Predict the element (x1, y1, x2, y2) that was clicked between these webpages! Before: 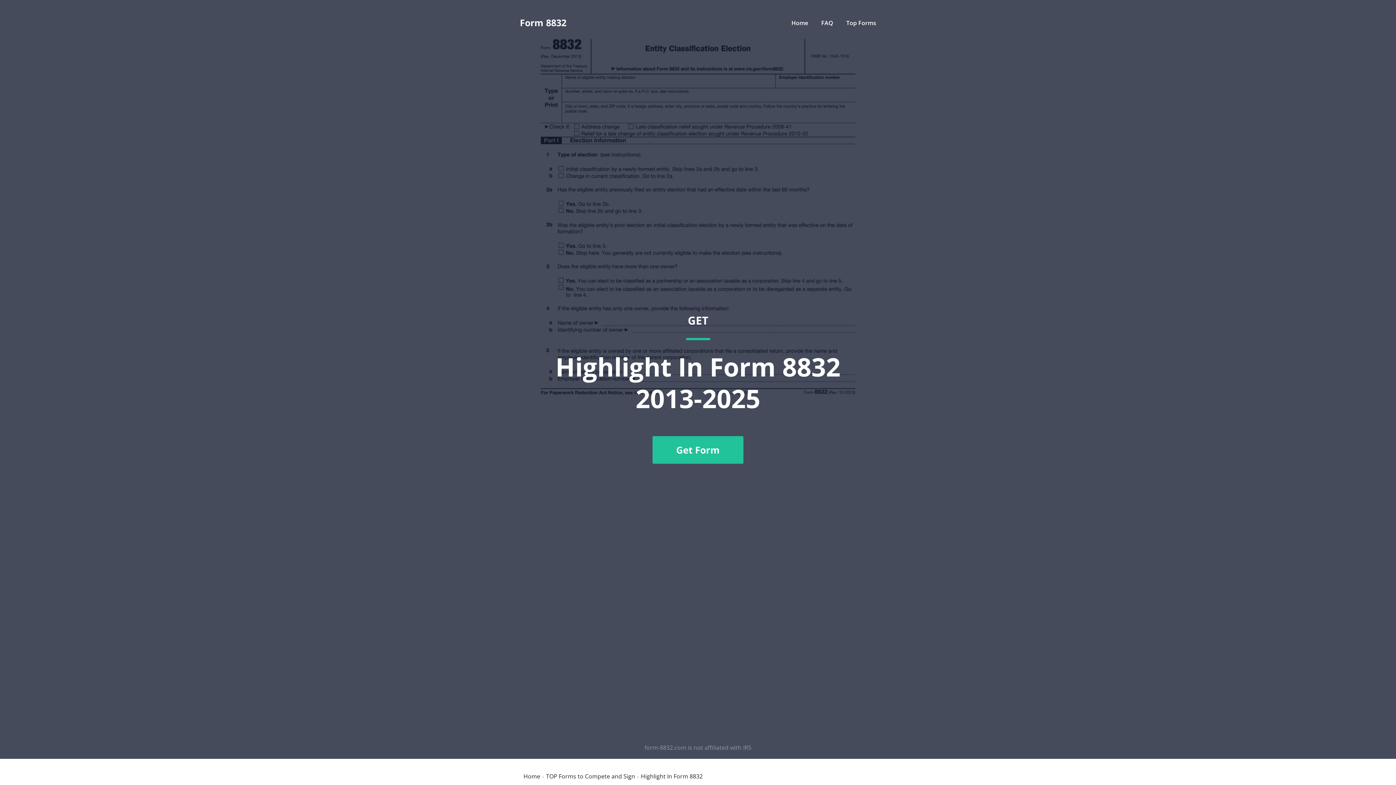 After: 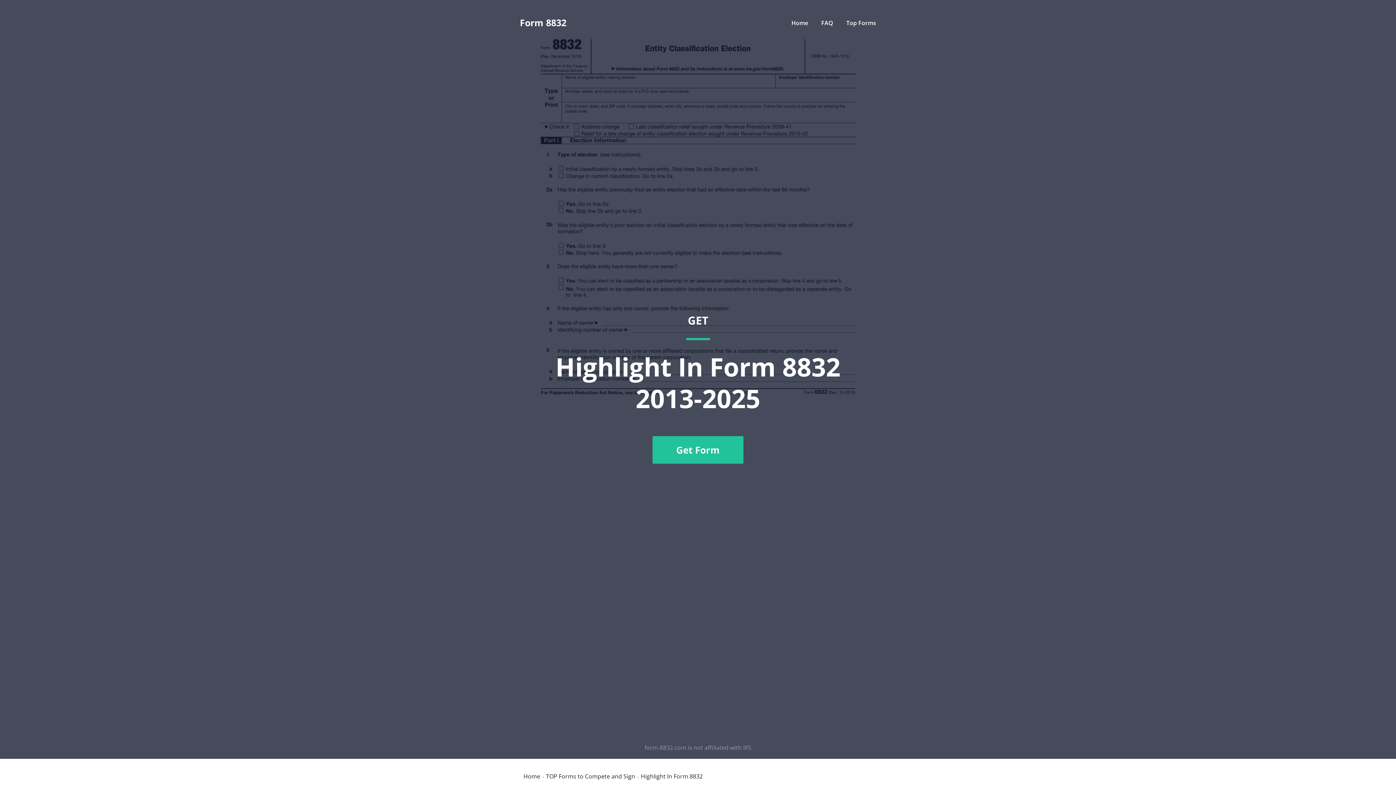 Action: bbox: (520, 36, 876, 741) label: GET
Highlight In Form 8832 2013-2025
Get Form